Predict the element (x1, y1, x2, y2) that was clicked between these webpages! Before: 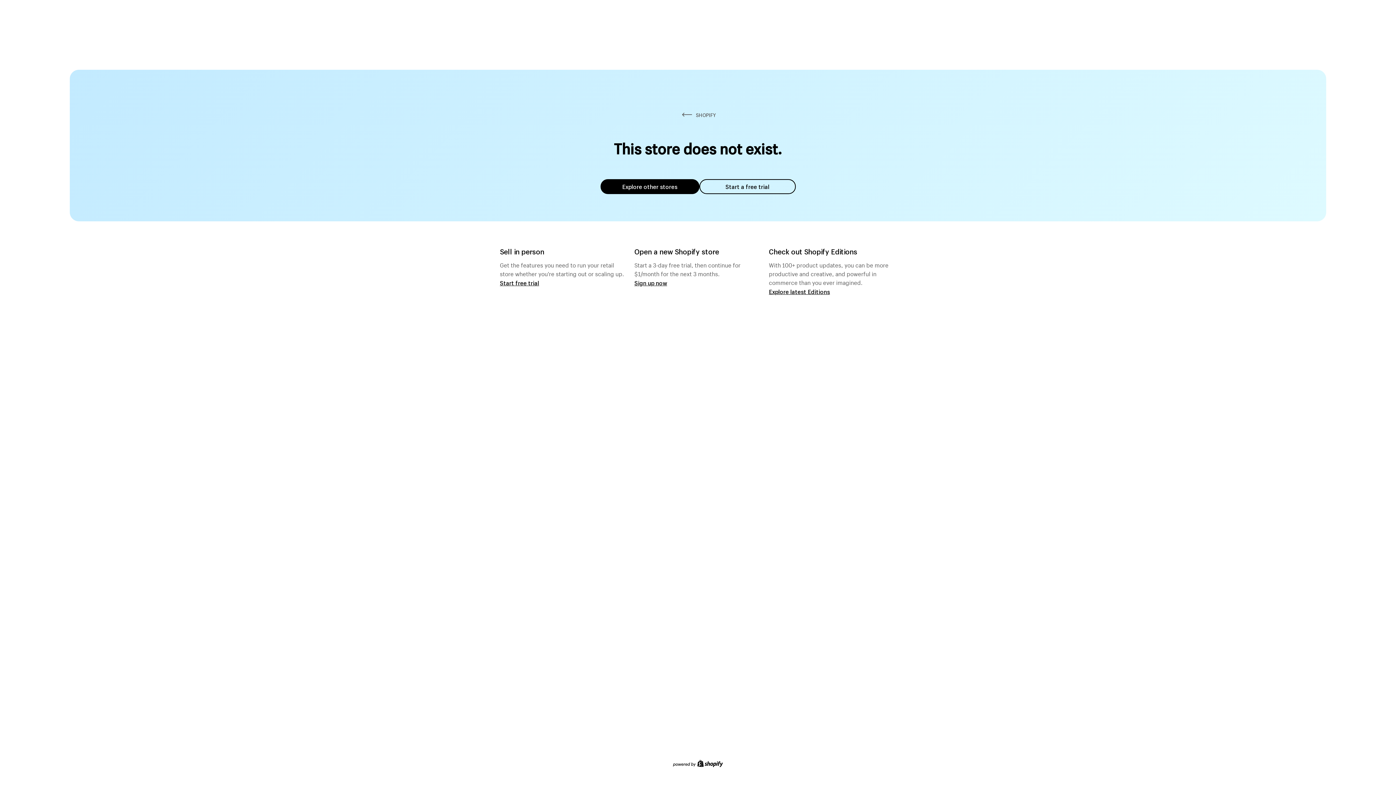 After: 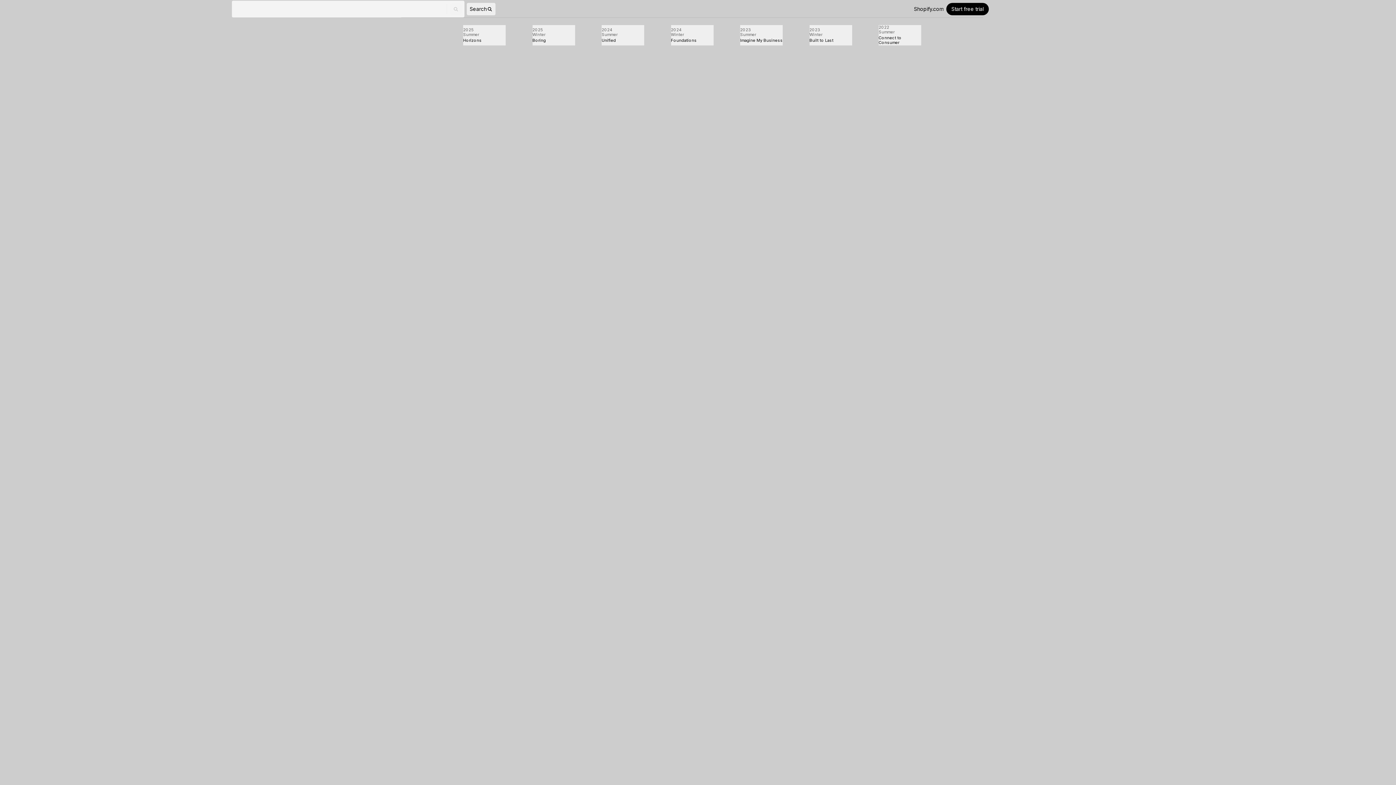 Action: bbox: (769, 287, 830, 295) label: Explore latest Editions